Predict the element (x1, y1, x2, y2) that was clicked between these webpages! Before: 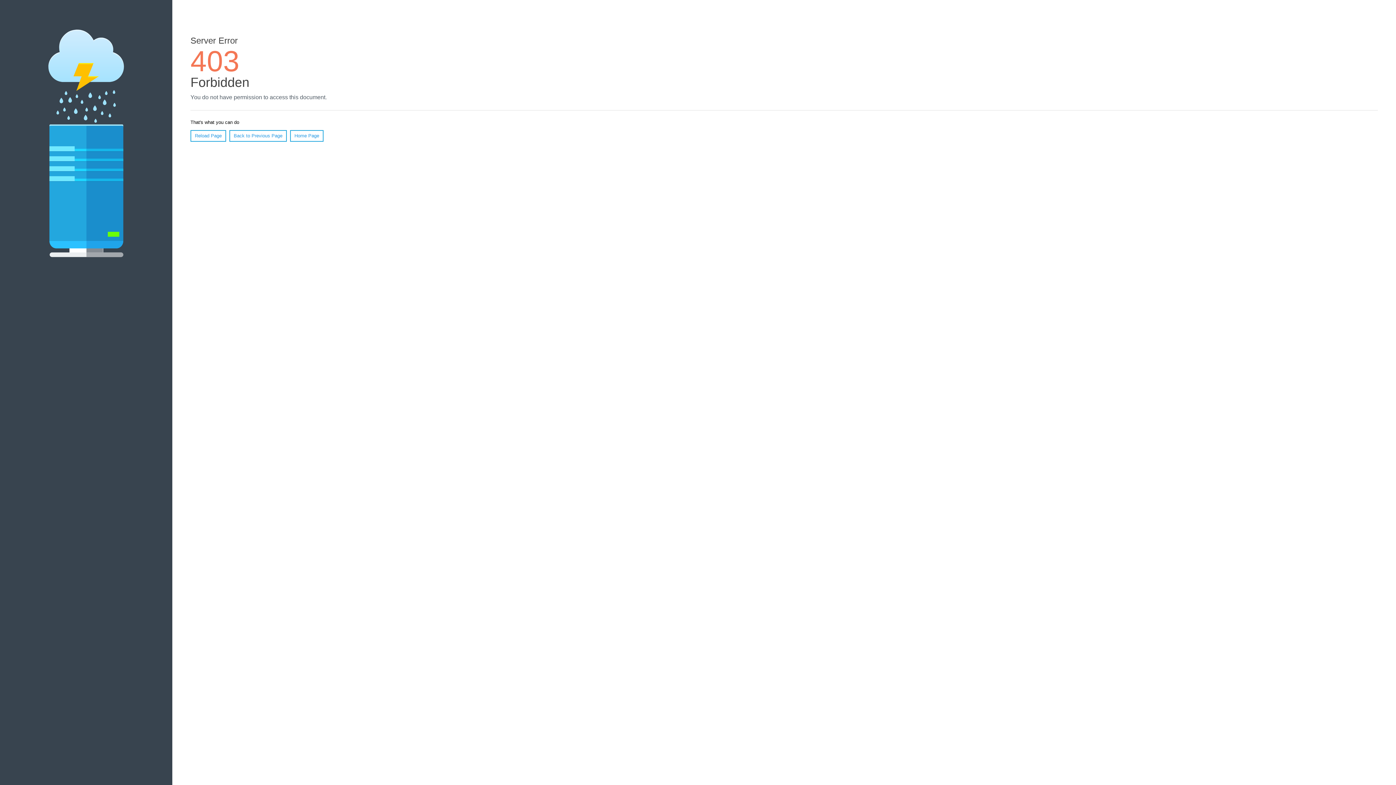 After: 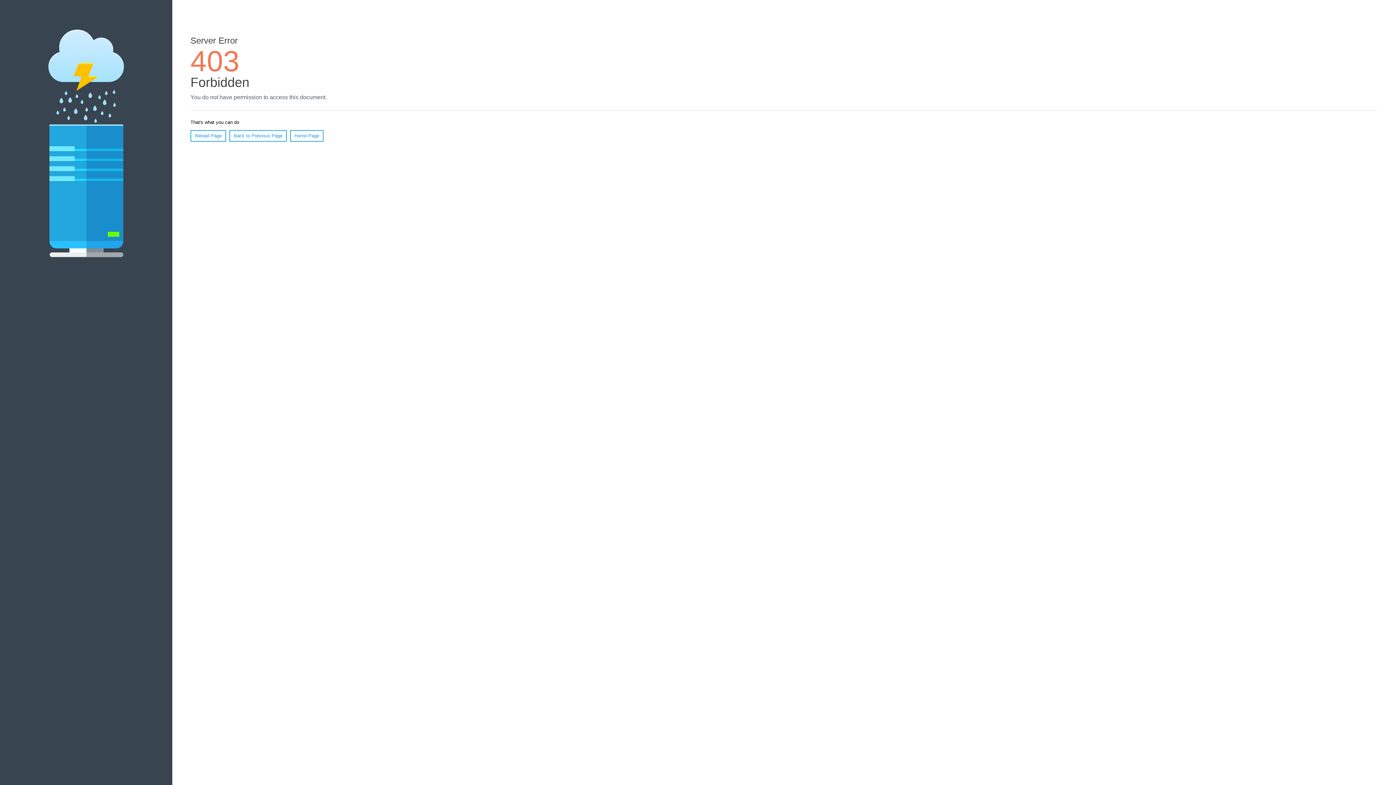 Action: bbox: (190, 130, 226, 141) label: Reload Page